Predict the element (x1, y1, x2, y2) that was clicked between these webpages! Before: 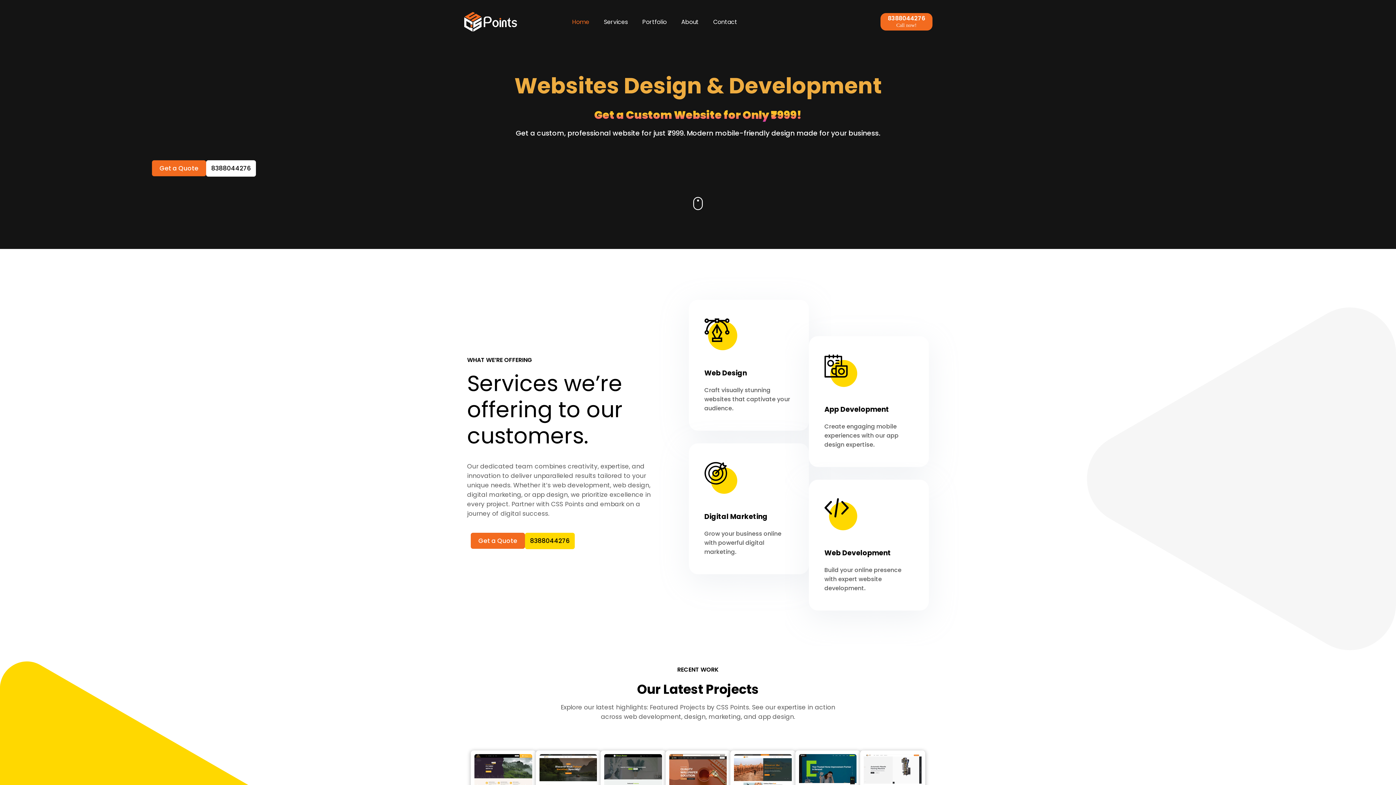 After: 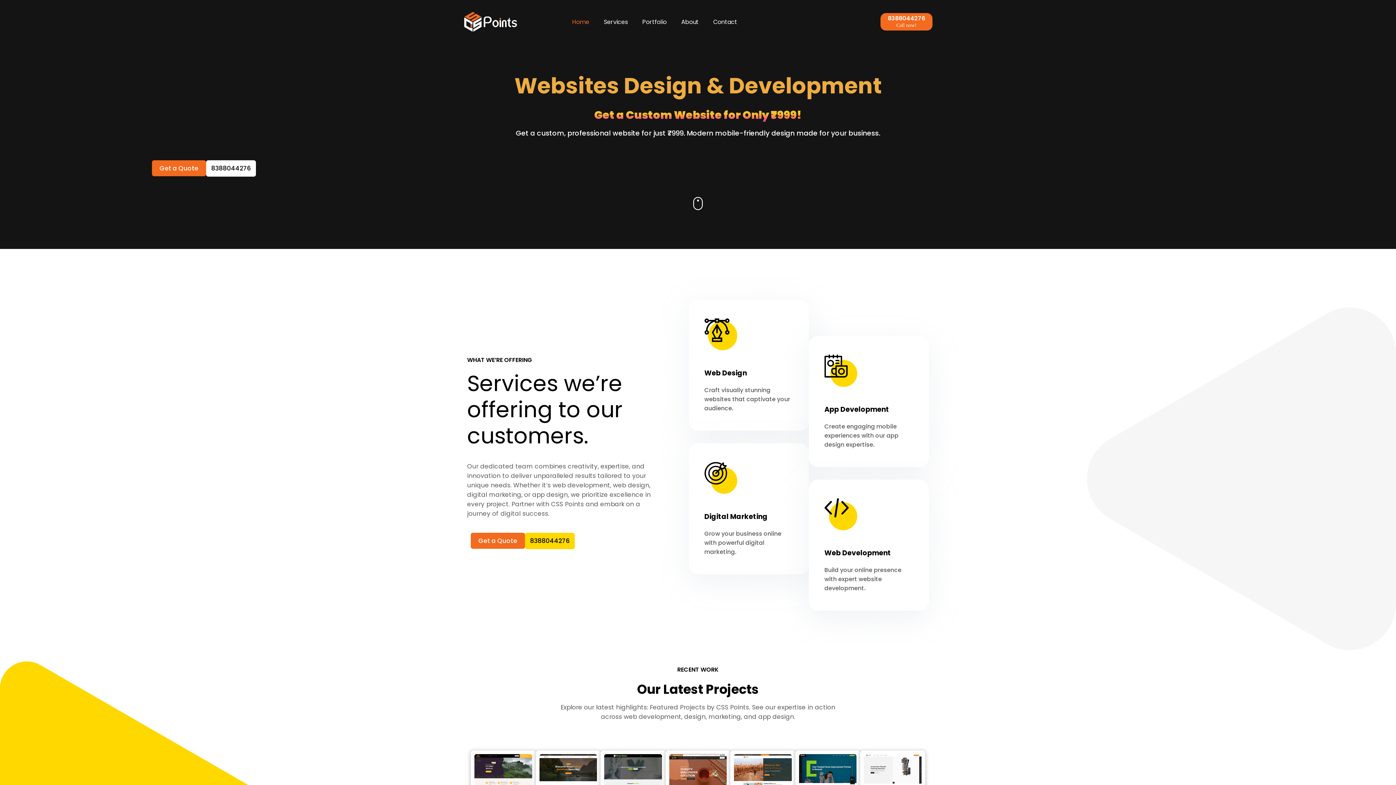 Action: bbox: (463, 10, 517, 33)